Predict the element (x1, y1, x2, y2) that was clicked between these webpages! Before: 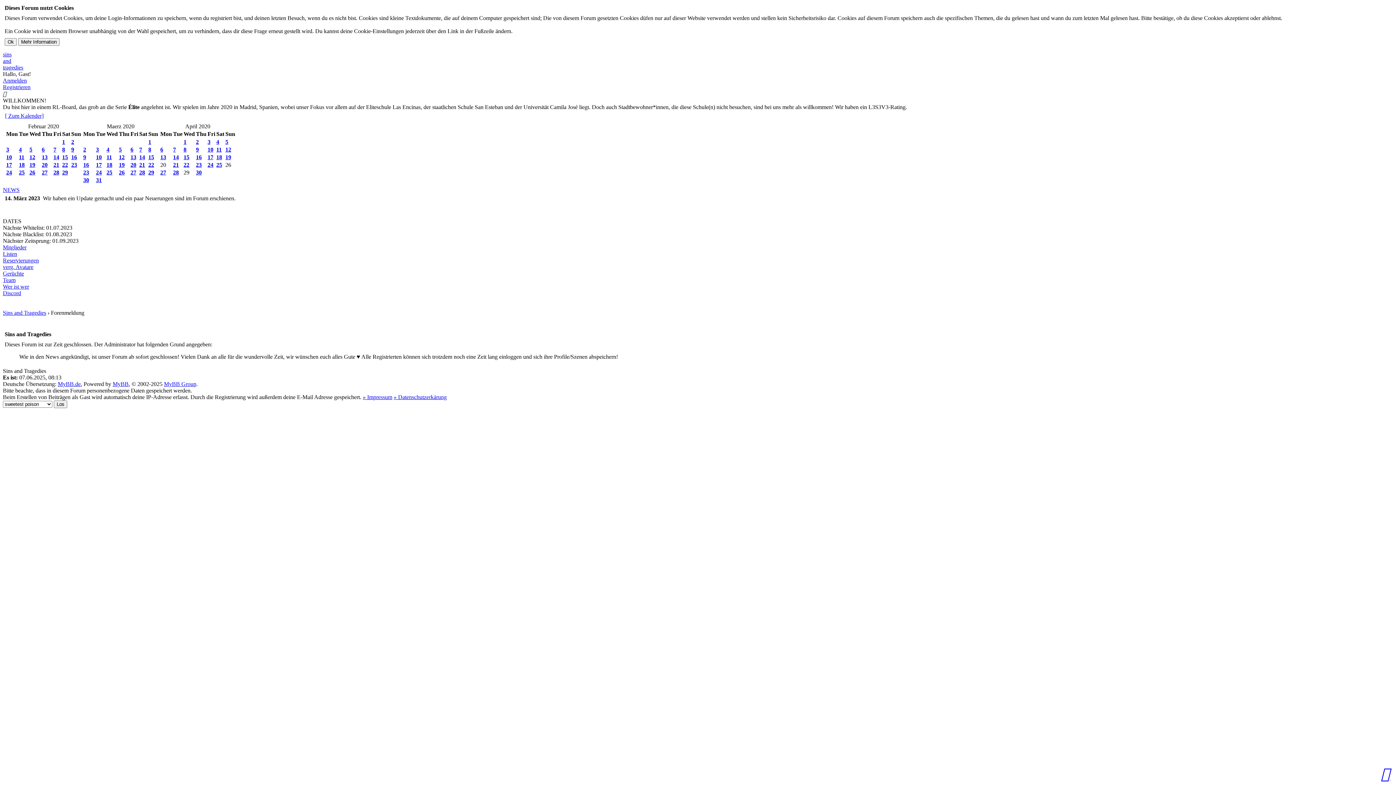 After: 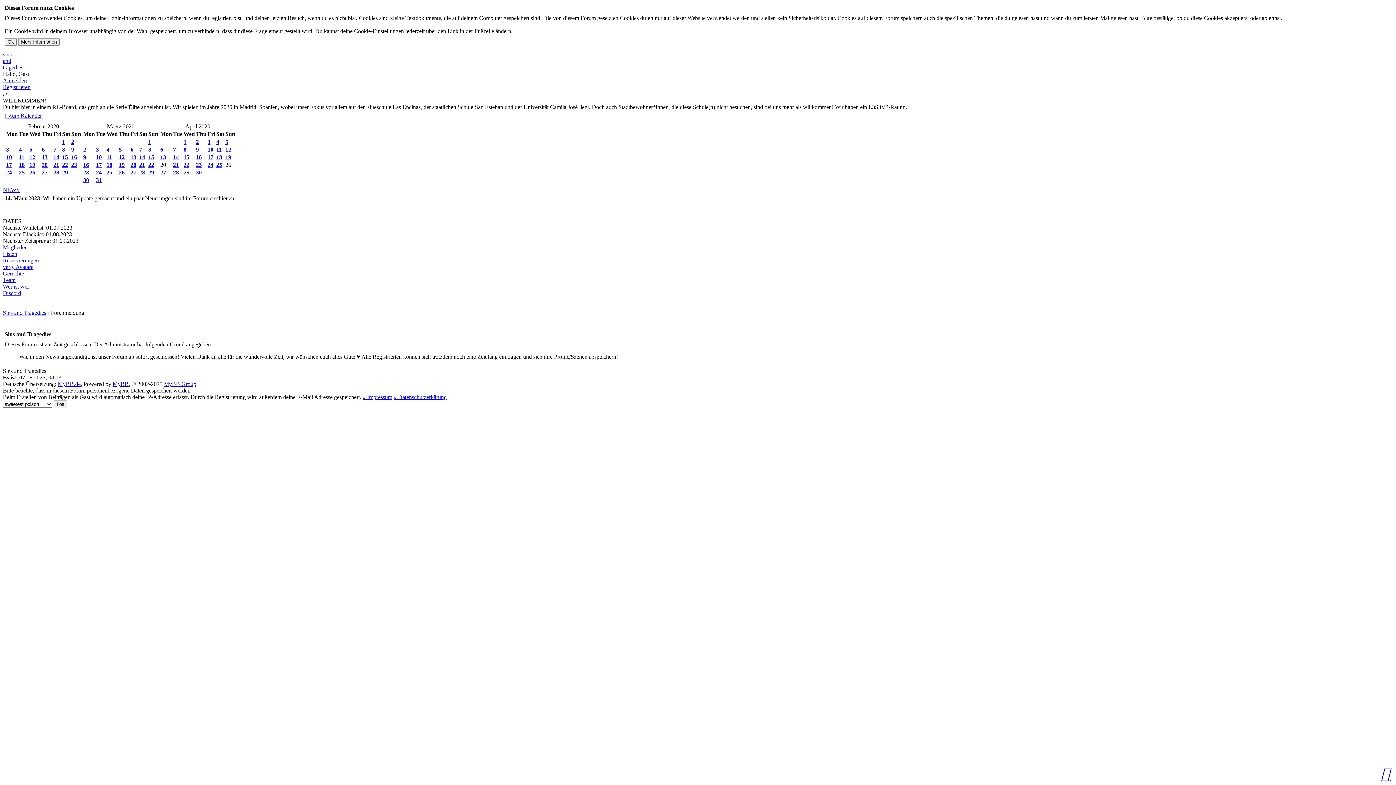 Action: bbox: (71, 154, 77, 160) label: 16